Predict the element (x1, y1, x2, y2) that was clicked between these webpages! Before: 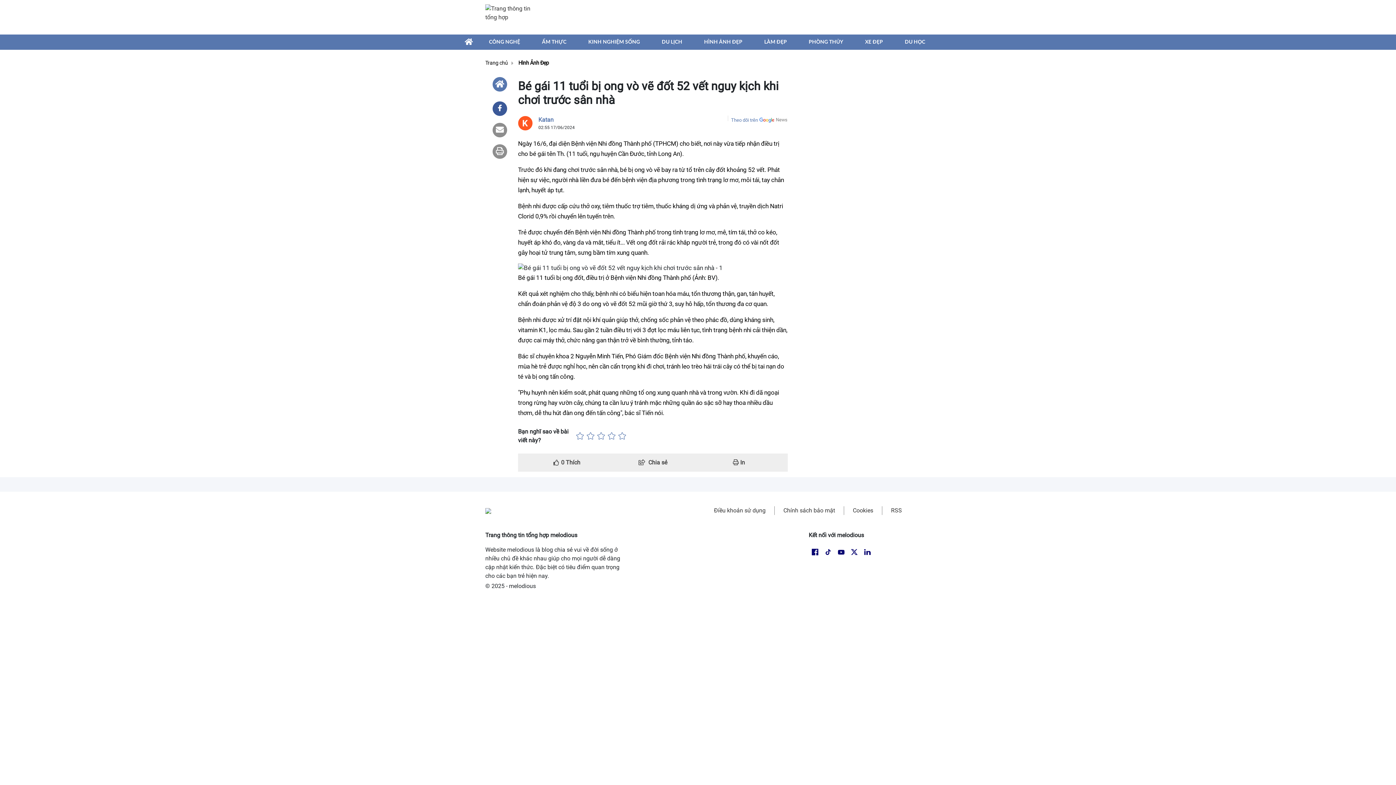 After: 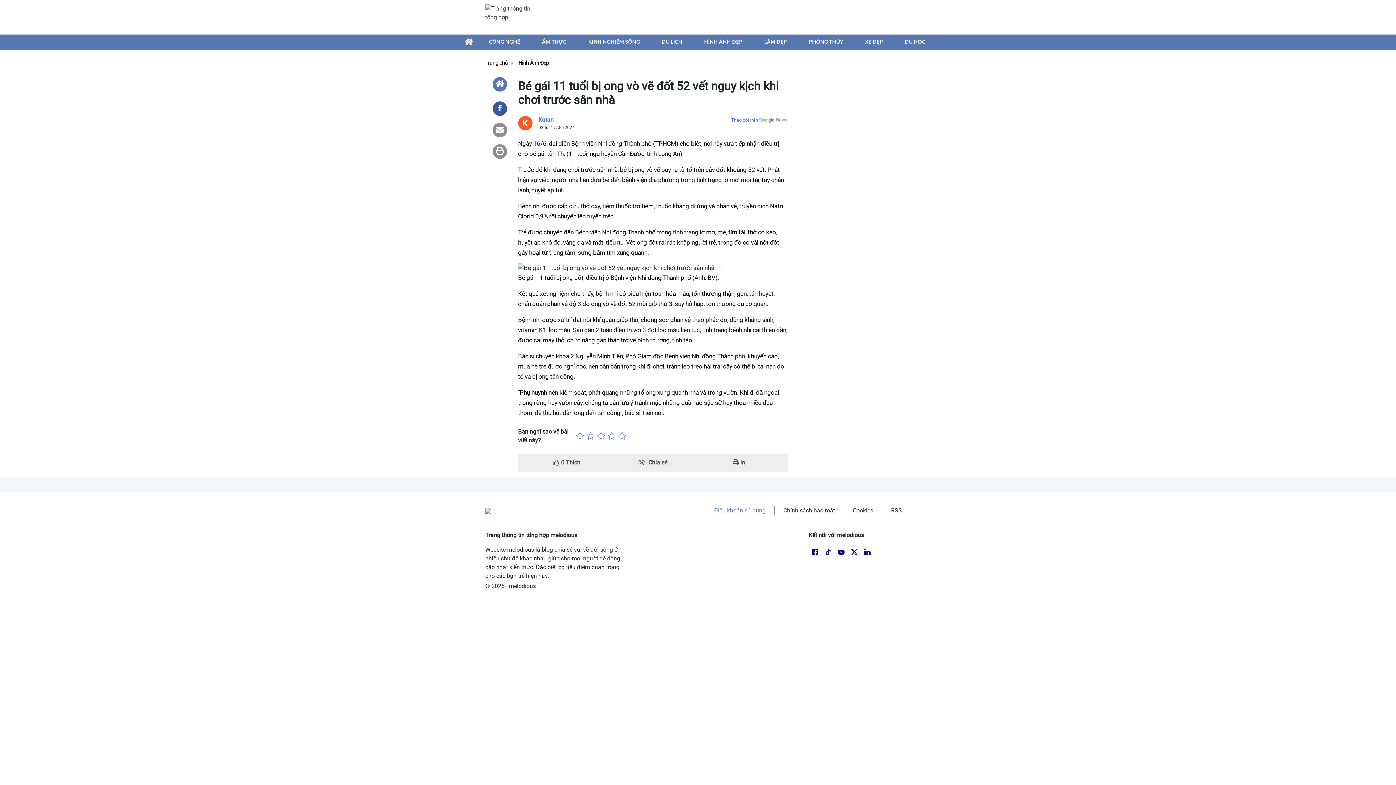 Action: bbox: (714, 507, 765, 514) label: Điều khoản sử dụng